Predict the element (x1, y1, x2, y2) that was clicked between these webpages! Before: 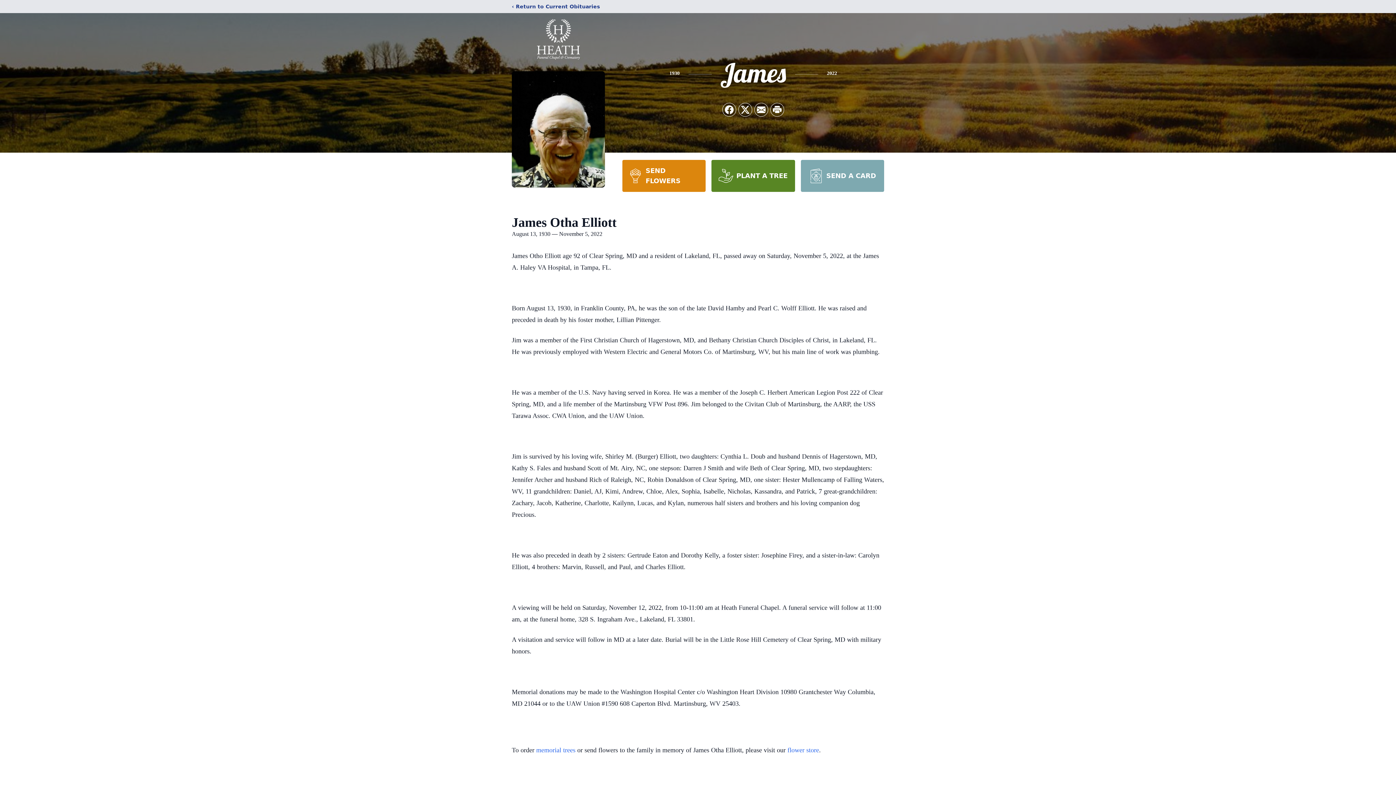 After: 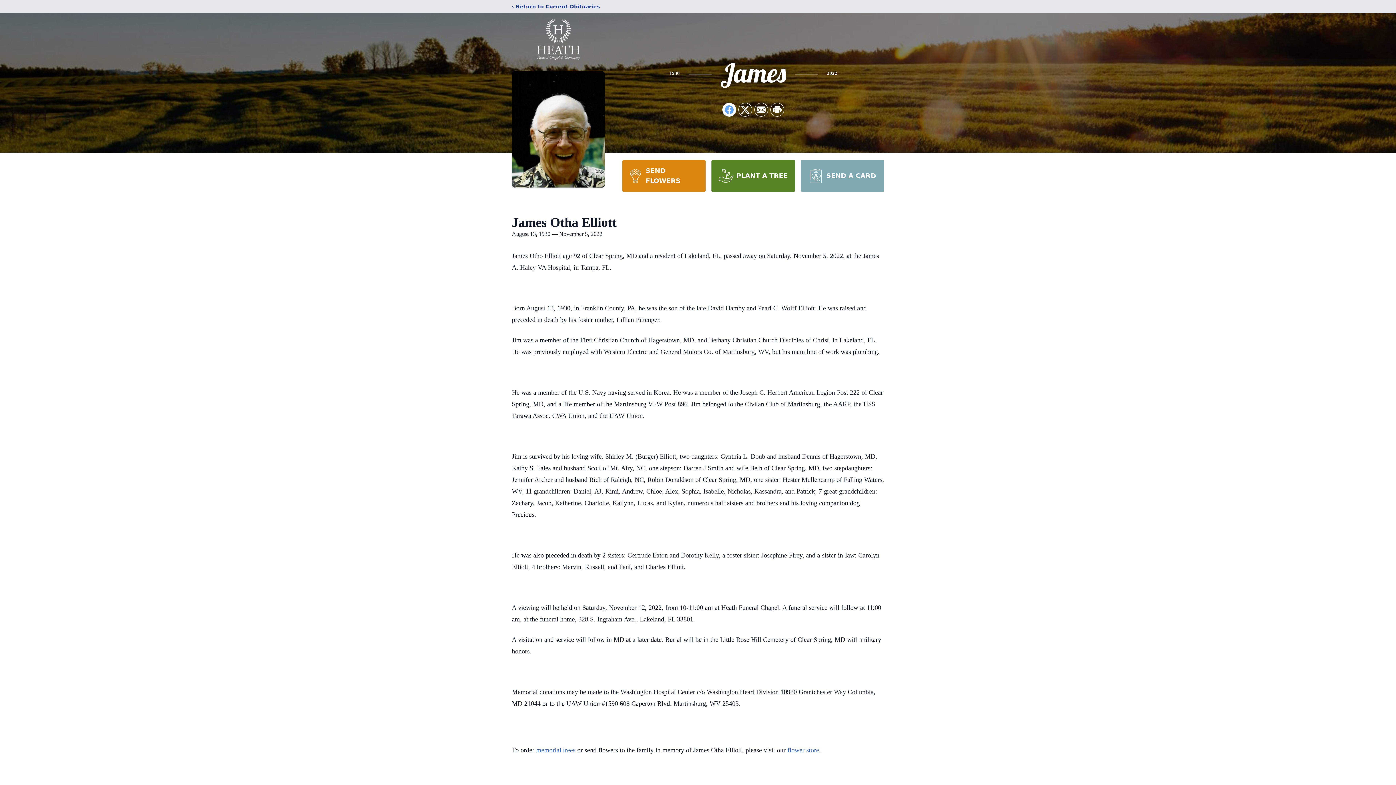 Action: bbox: (722, 103, 736, 116) label: Share on Facebook